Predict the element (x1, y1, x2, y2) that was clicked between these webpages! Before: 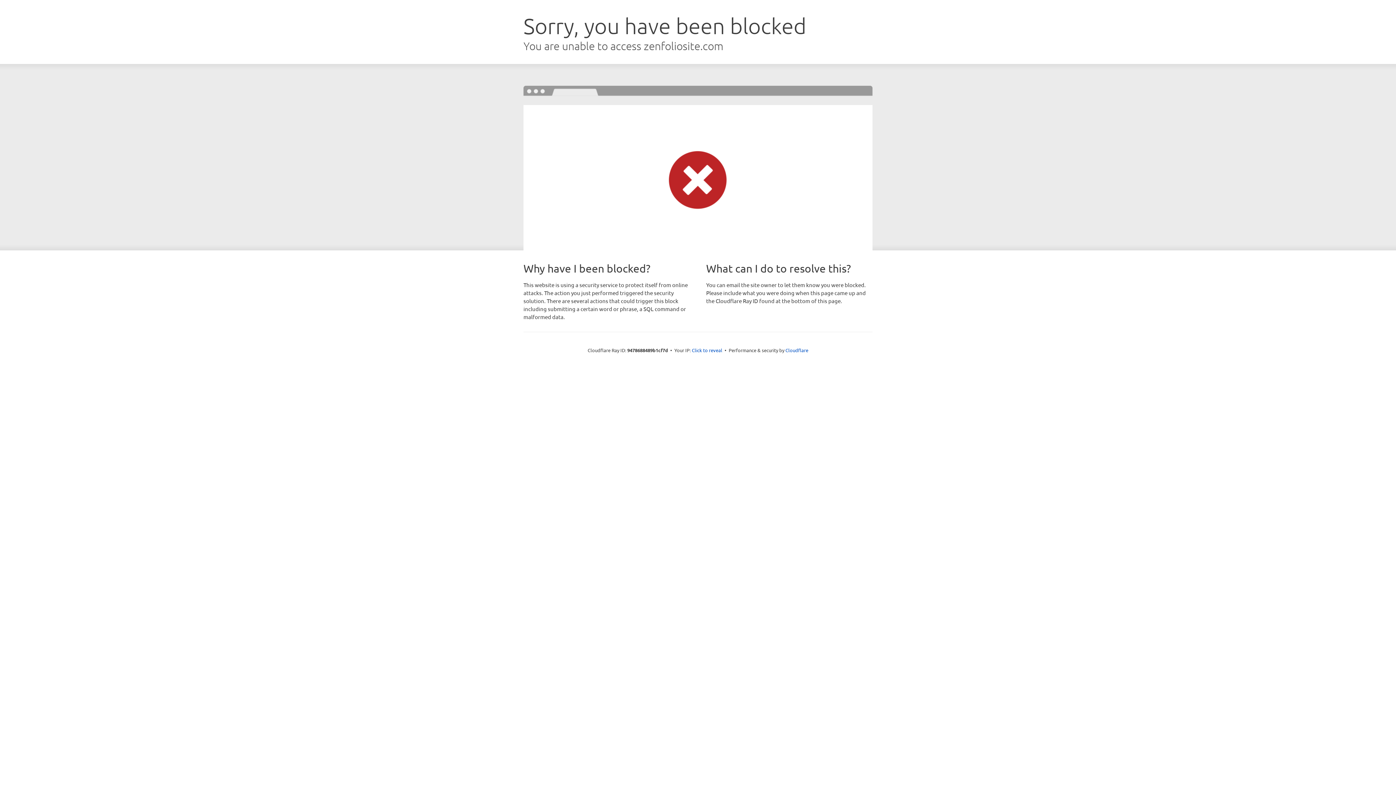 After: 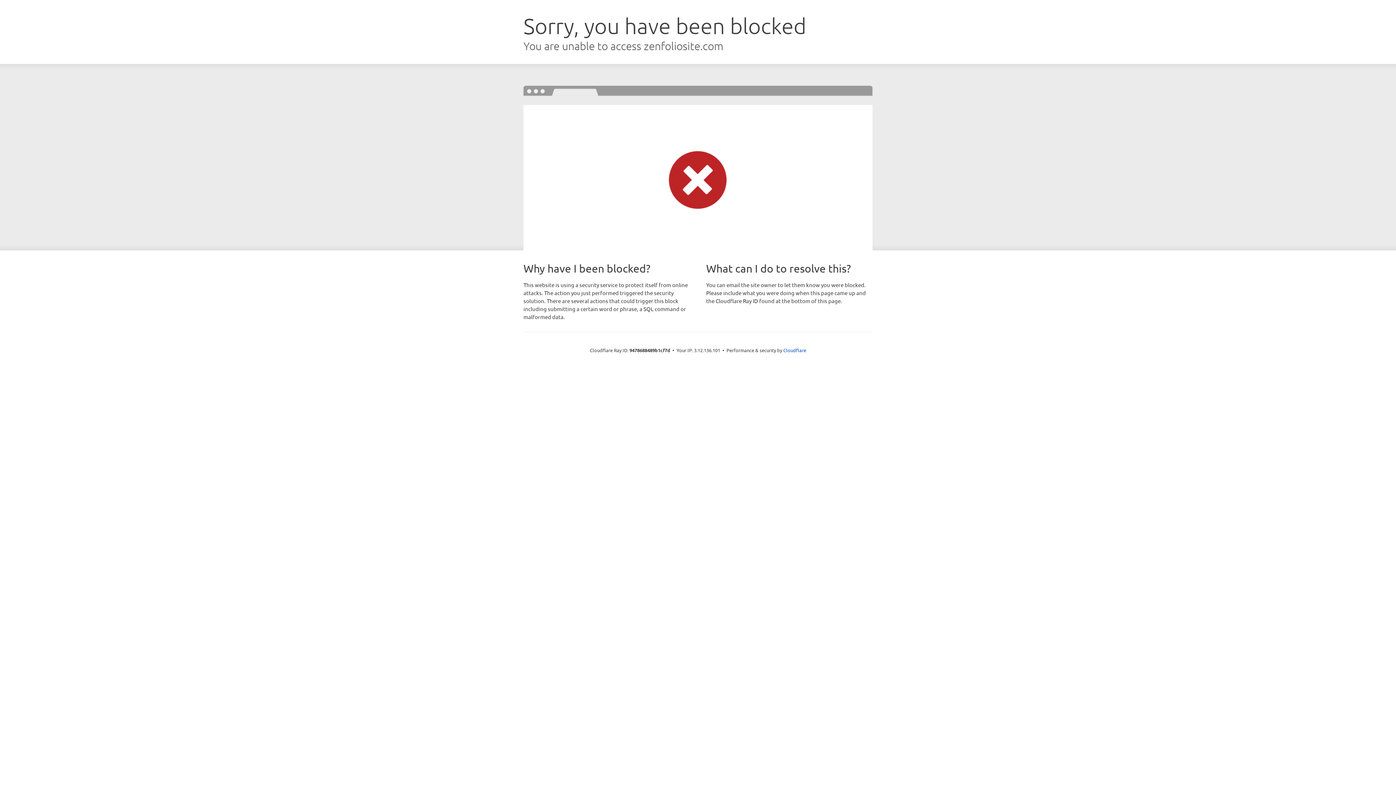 Action: bbox: (692, 346, 722, 353) label: Click to reveal